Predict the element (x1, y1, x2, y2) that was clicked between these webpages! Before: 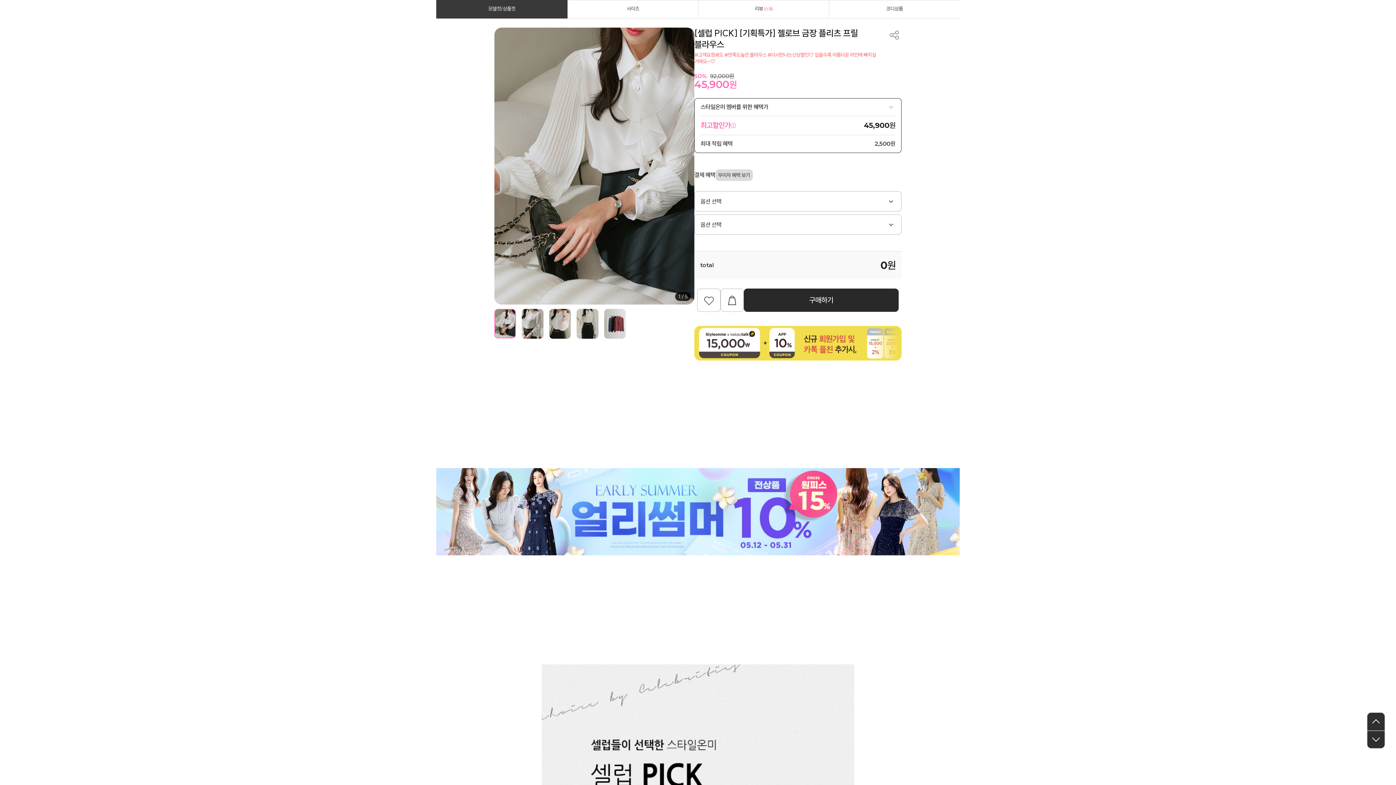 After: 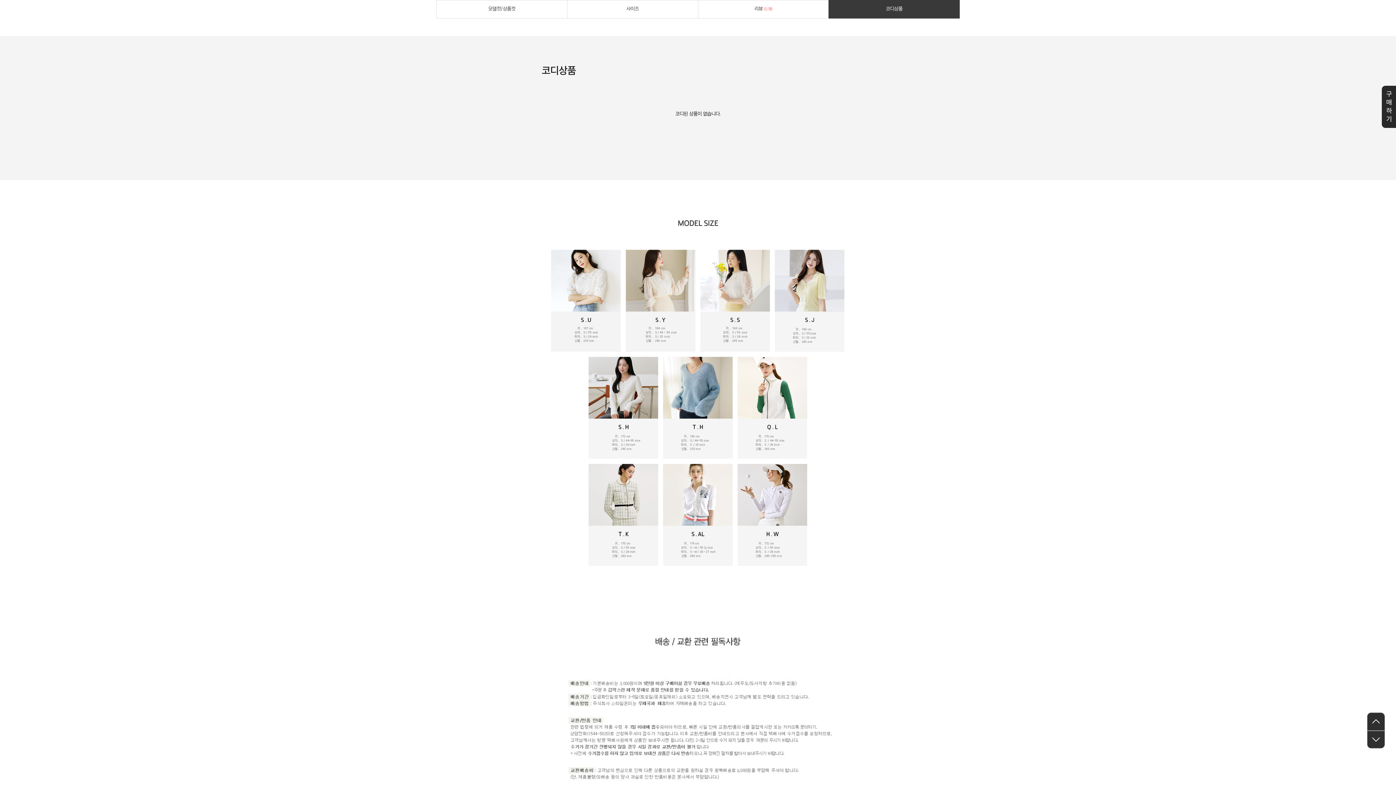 Action: bbox: (698, 0, 829, 18) label: 리뷰 (0개)